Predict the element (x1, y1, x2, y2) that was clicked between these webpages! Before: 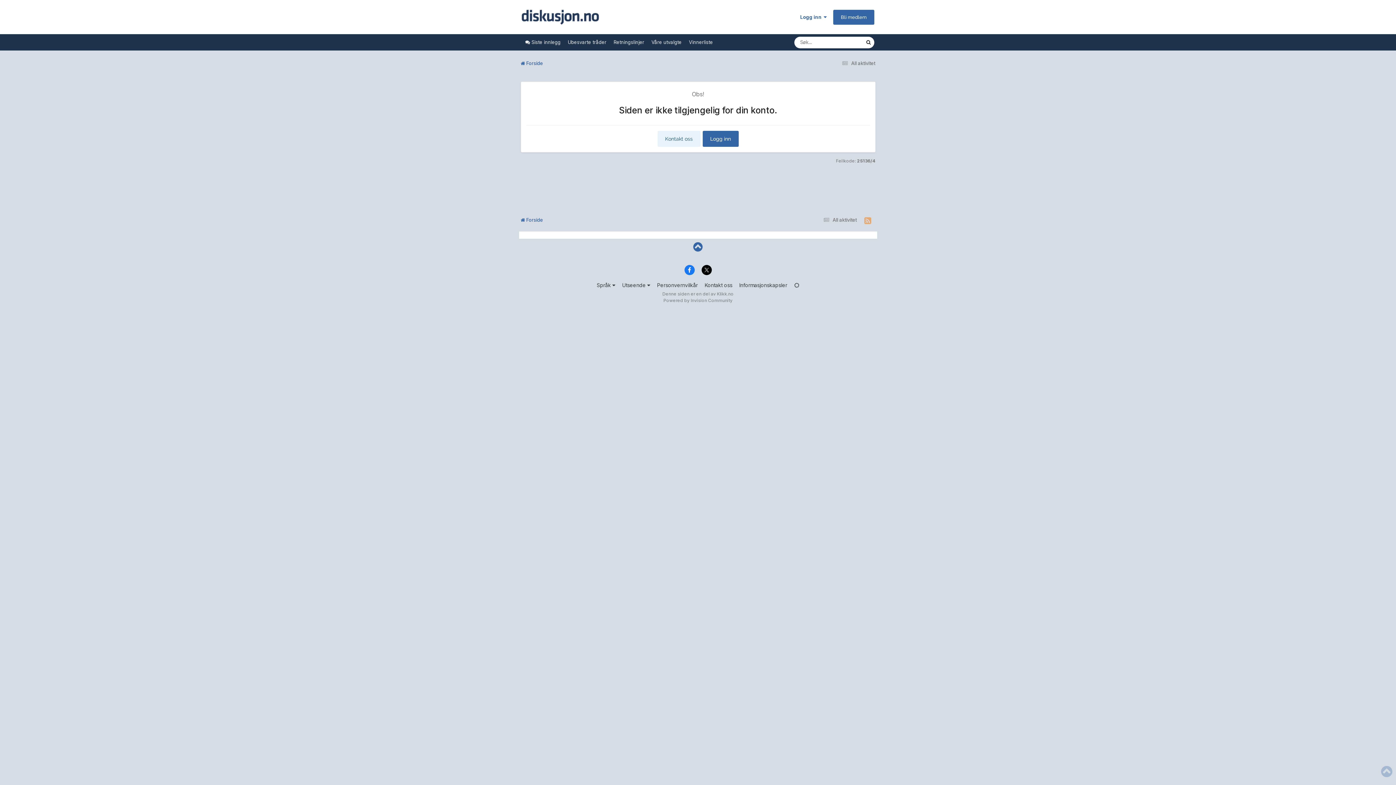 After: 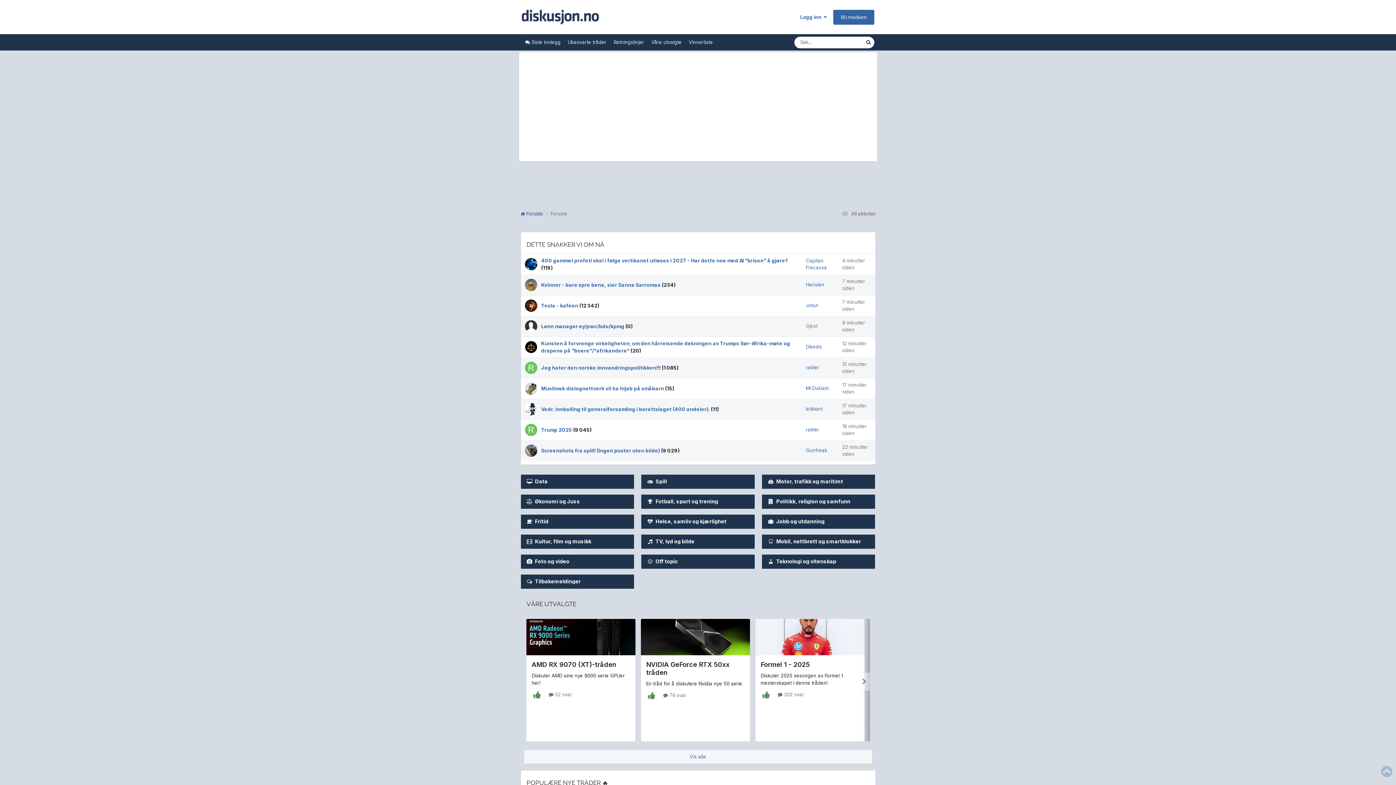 Action: bbox: (520, 60, 543, 66) label:  Forside